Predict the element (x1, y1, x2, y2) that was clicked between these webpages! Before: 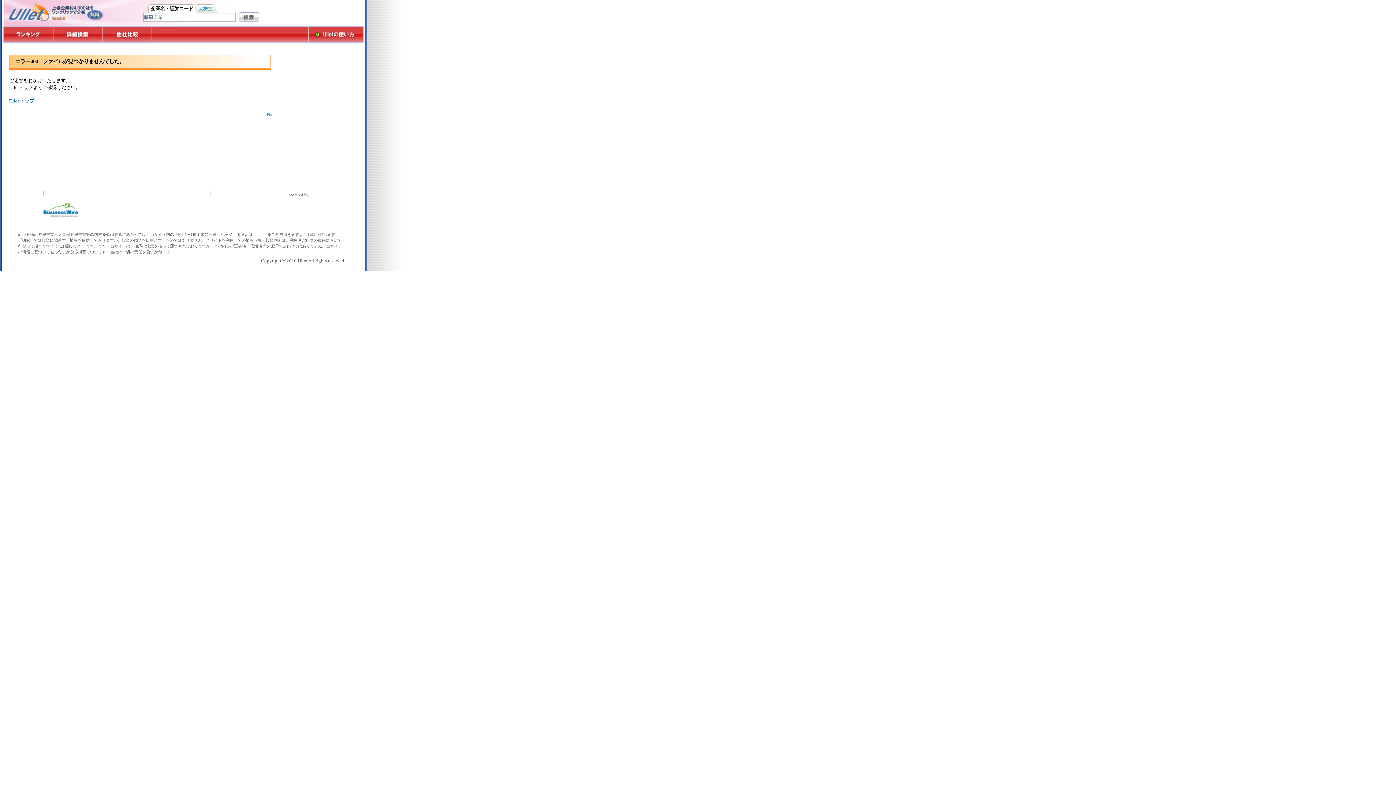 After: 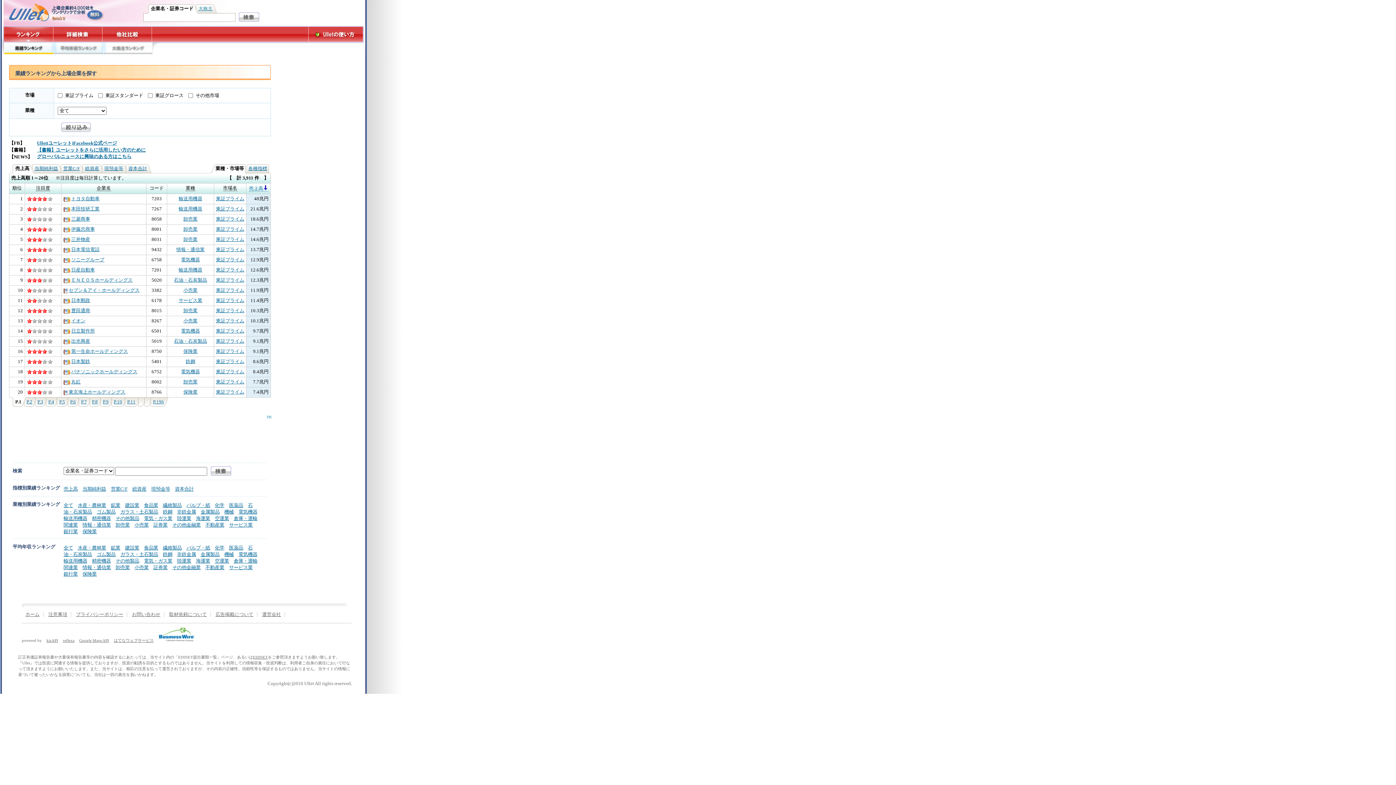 Action: label: ランキング bbox: (3, 26, 53, 42)